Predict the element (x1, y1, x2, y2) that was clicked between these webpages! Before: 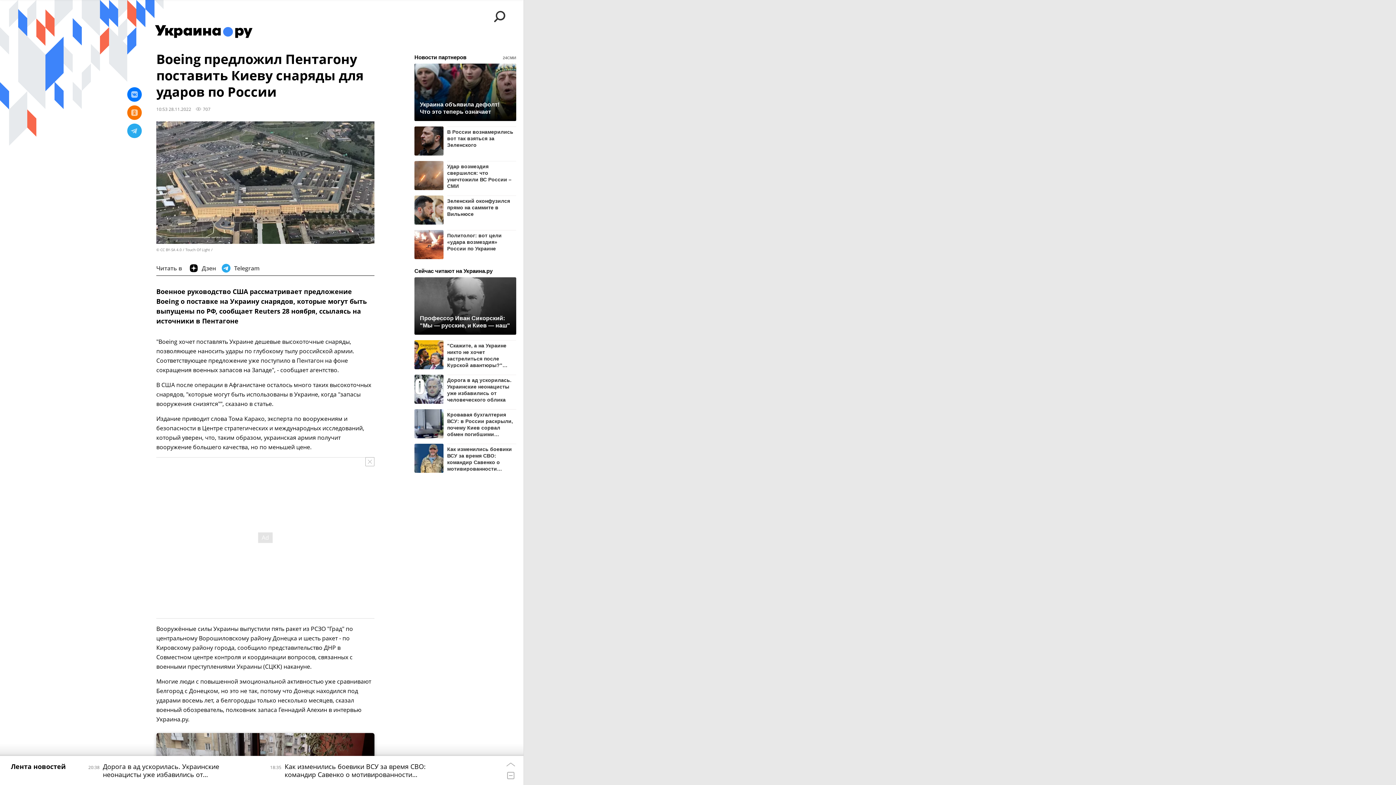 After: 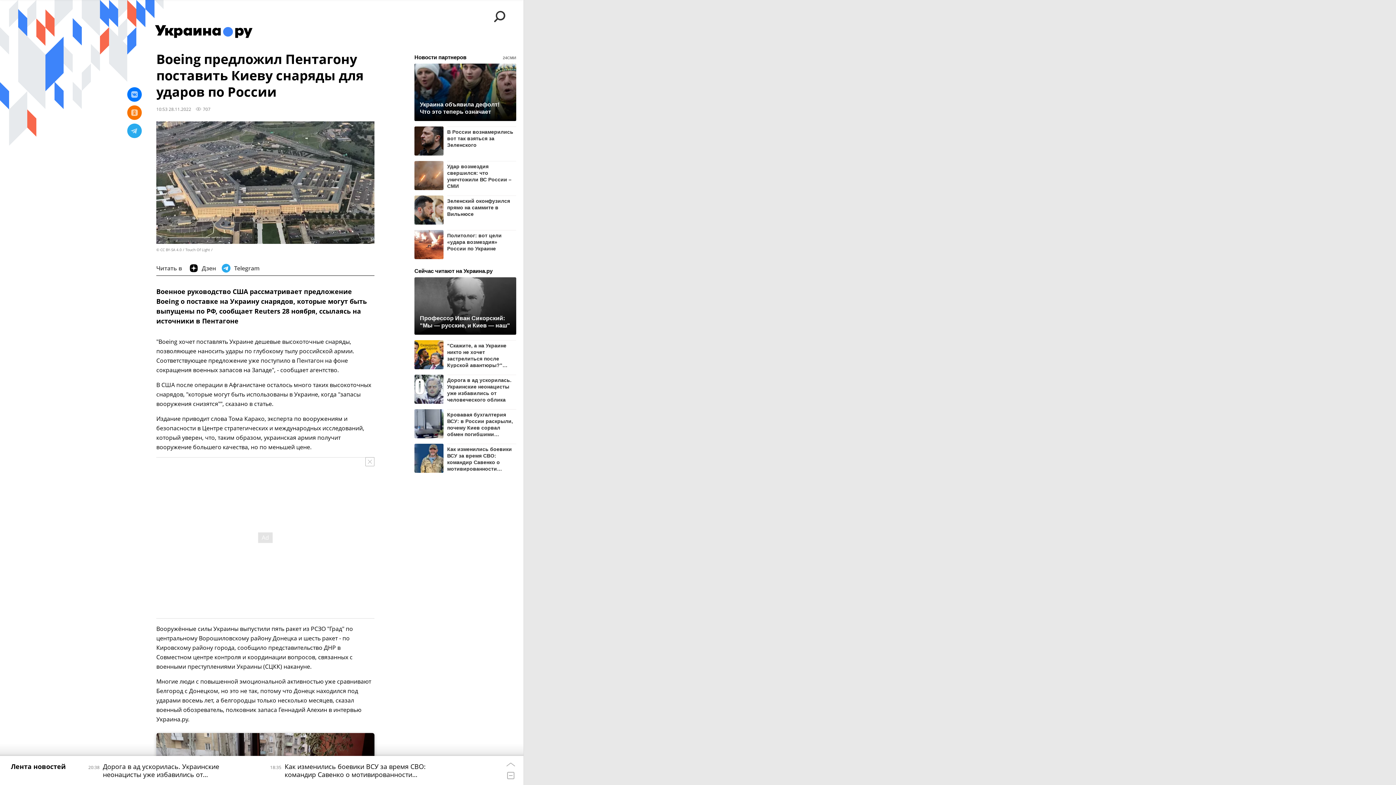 Action: bbox: (447, 161, 516, 188) label: Удар возмездия свершился: что уничтожили ВС России – СМИ